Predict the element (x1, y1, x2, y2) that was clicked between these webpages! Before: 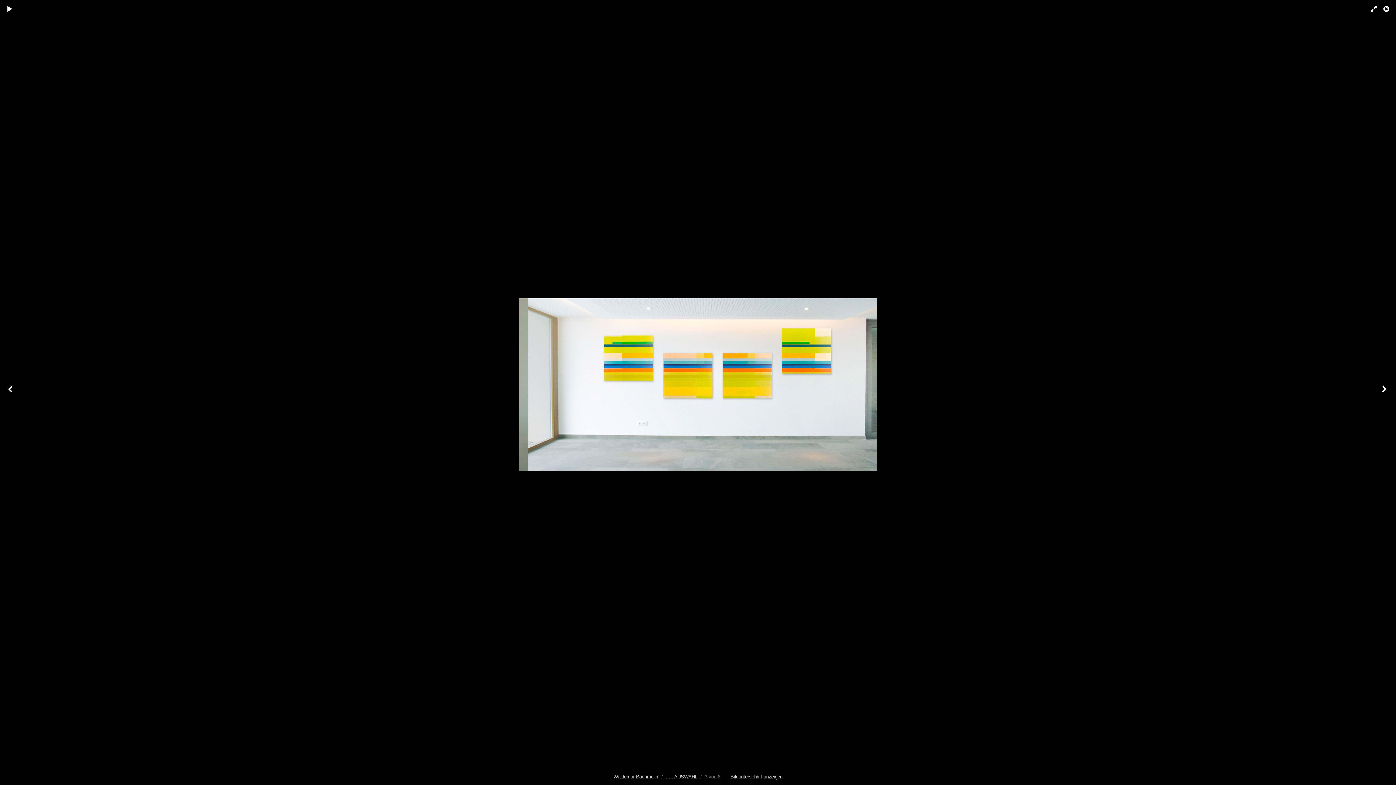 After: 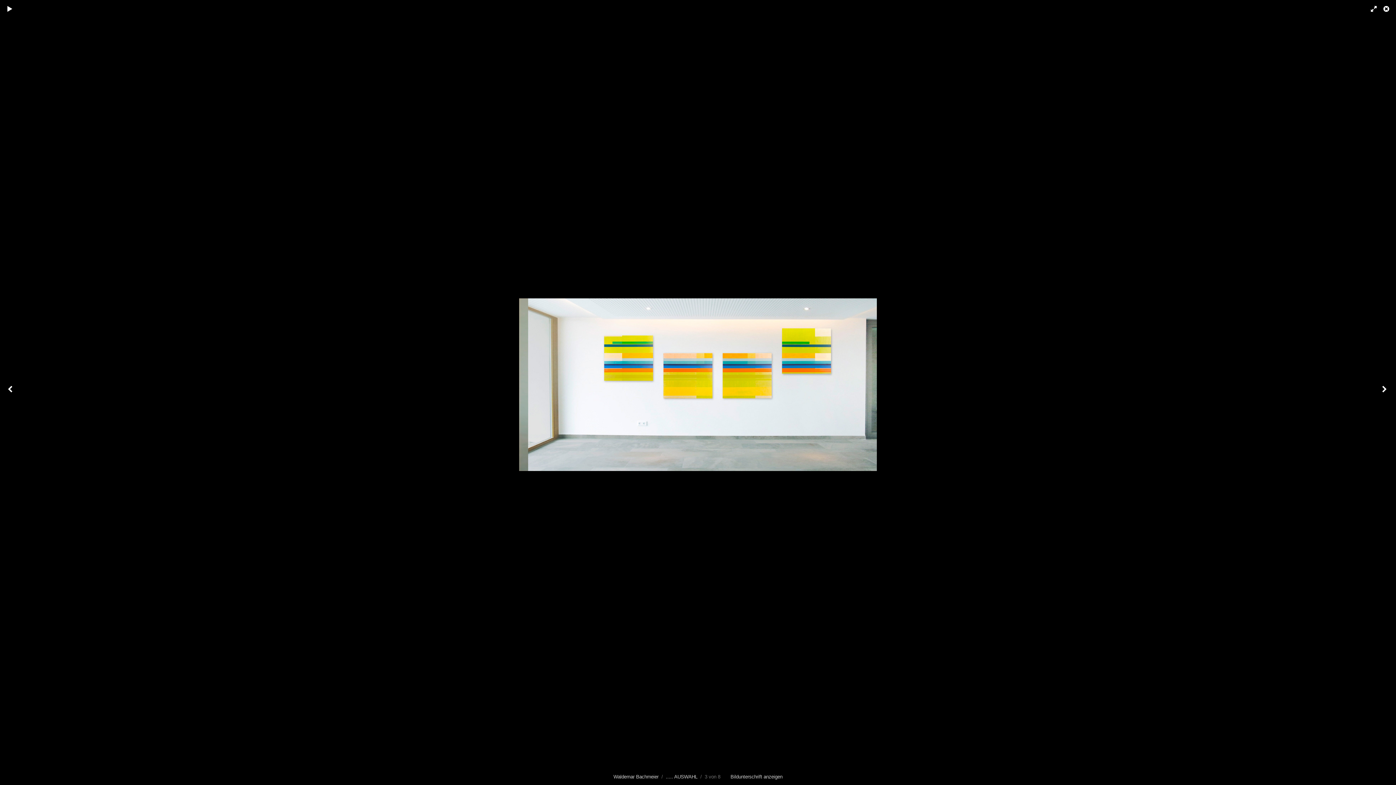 Action: bbox: (1363, 0, 1378, 18)